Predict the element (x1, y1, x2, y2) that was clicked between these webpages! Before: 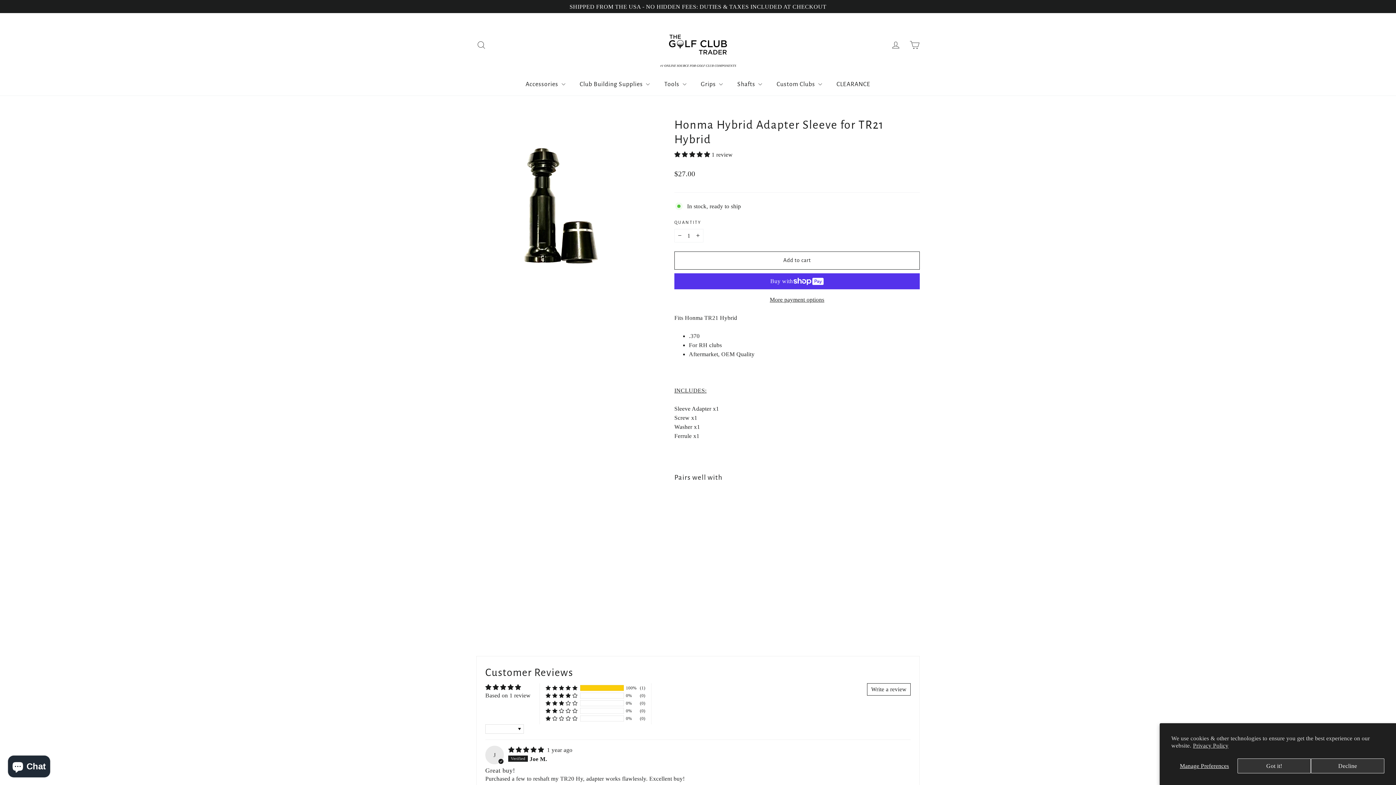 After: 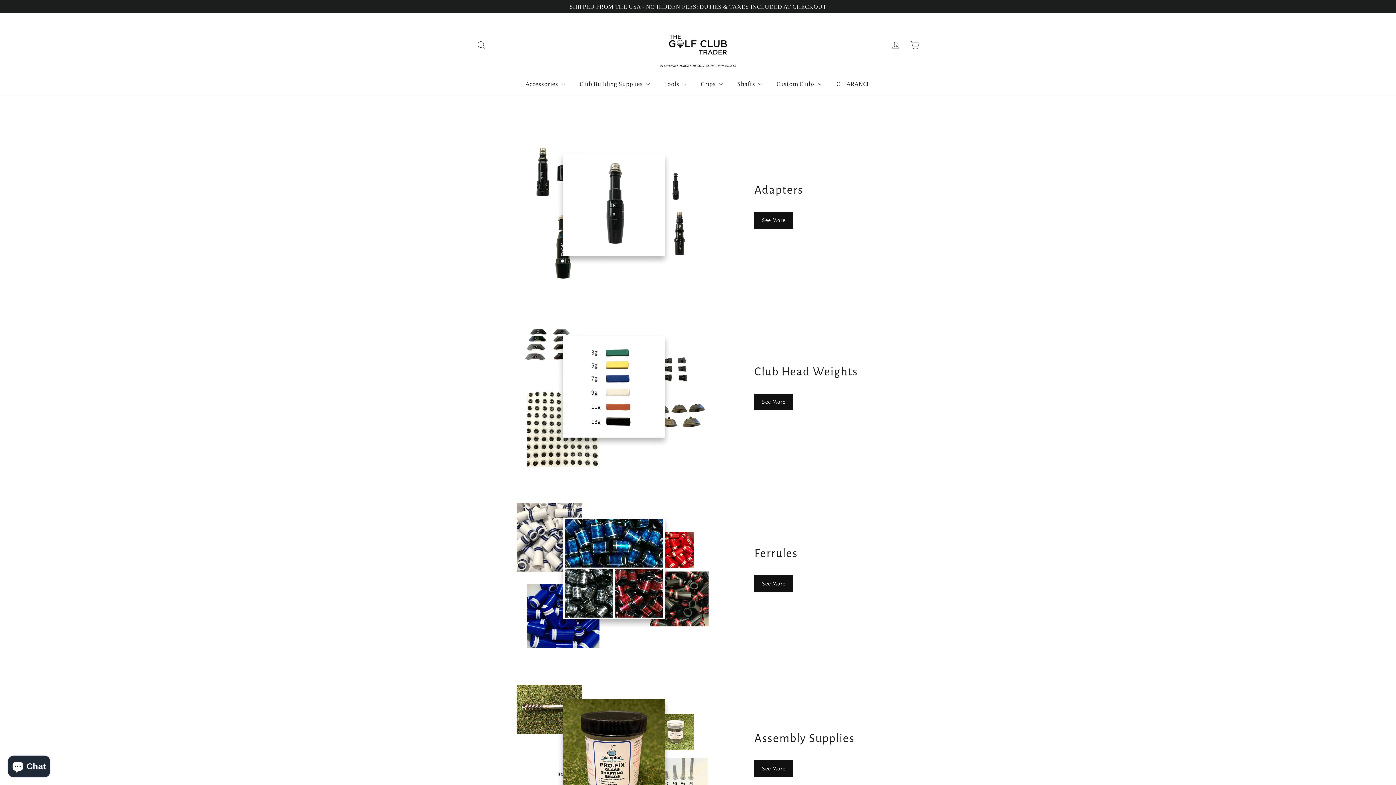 Action: label: Club Building Supplies  bbox: (572, 76, 657, 91)